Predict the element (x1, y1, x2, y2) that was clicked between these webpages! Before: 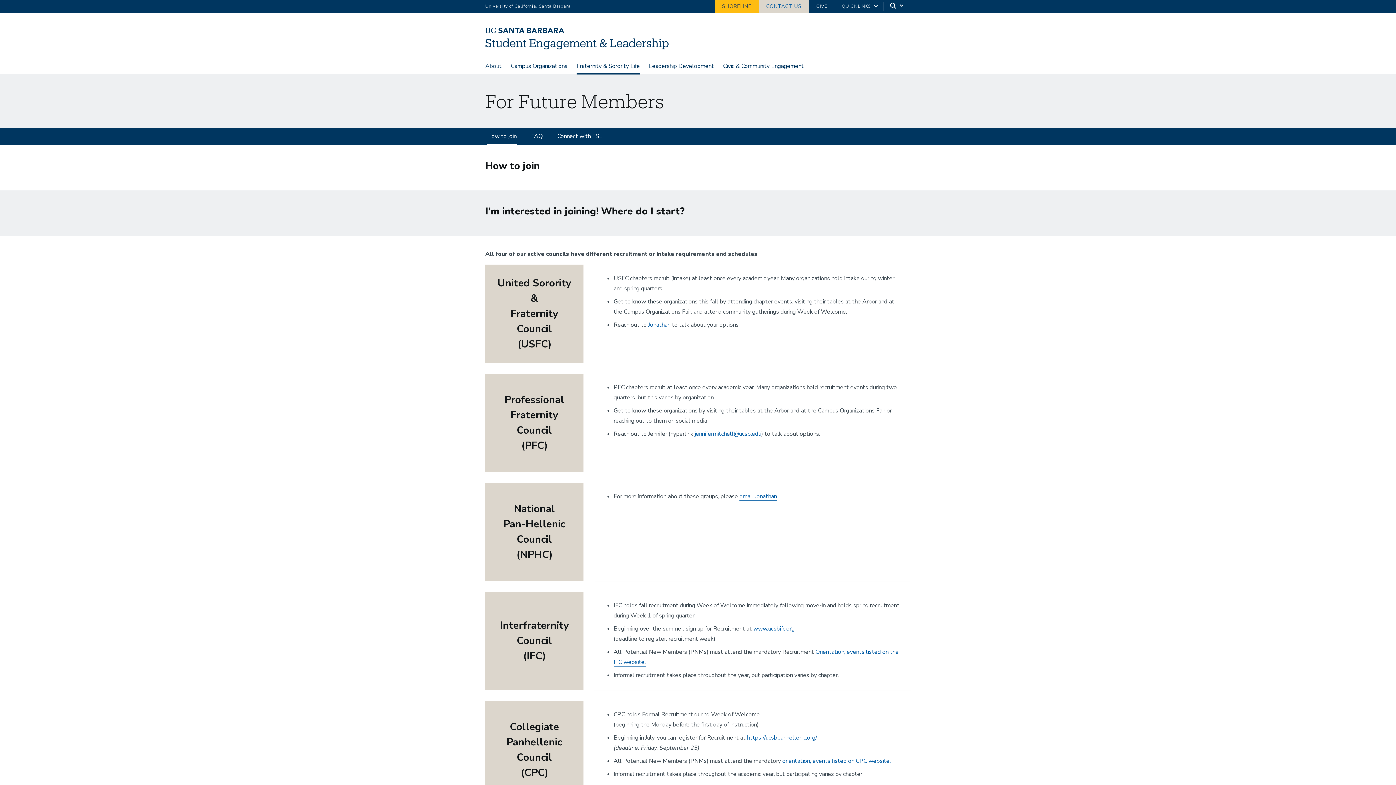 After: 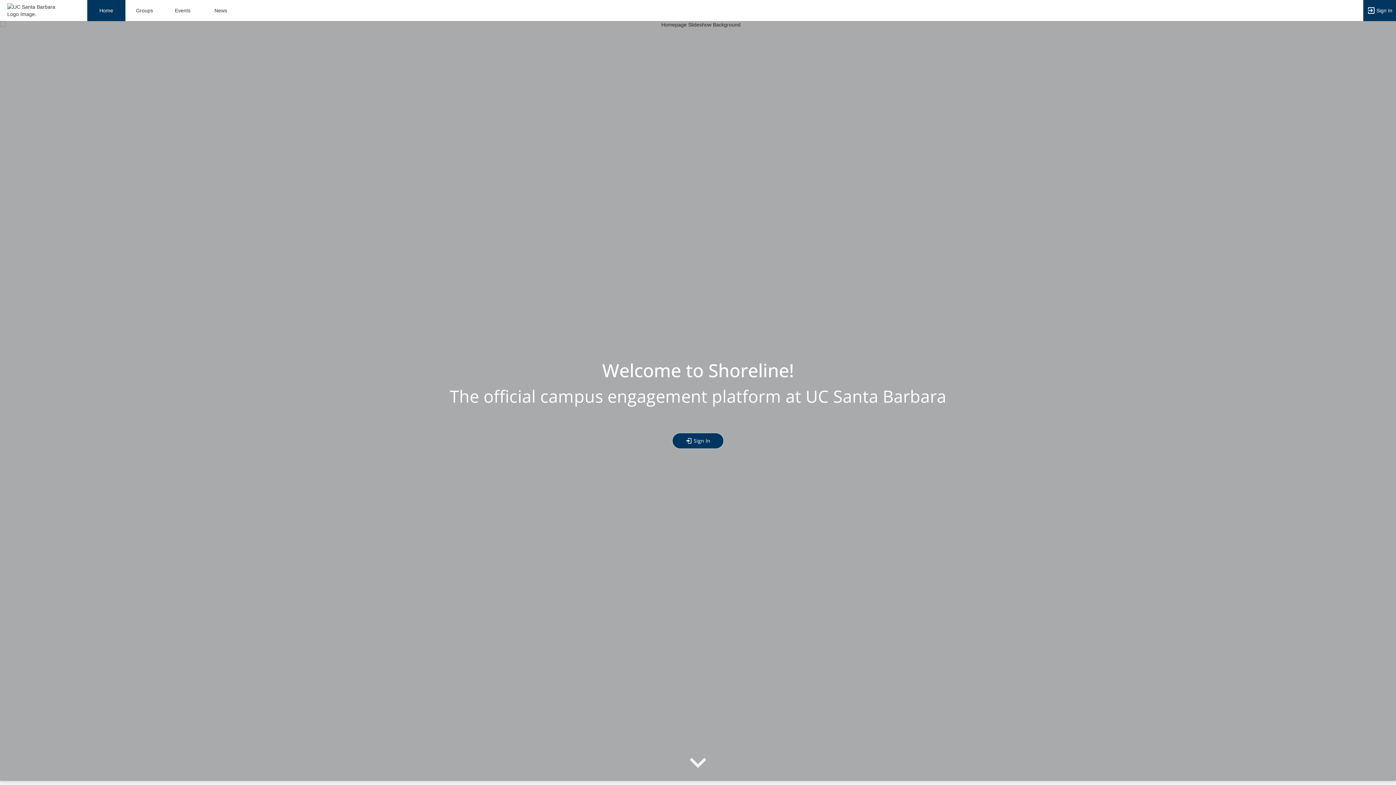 Action: bbox: (714, 2, 758, 9) label: SHORELINE